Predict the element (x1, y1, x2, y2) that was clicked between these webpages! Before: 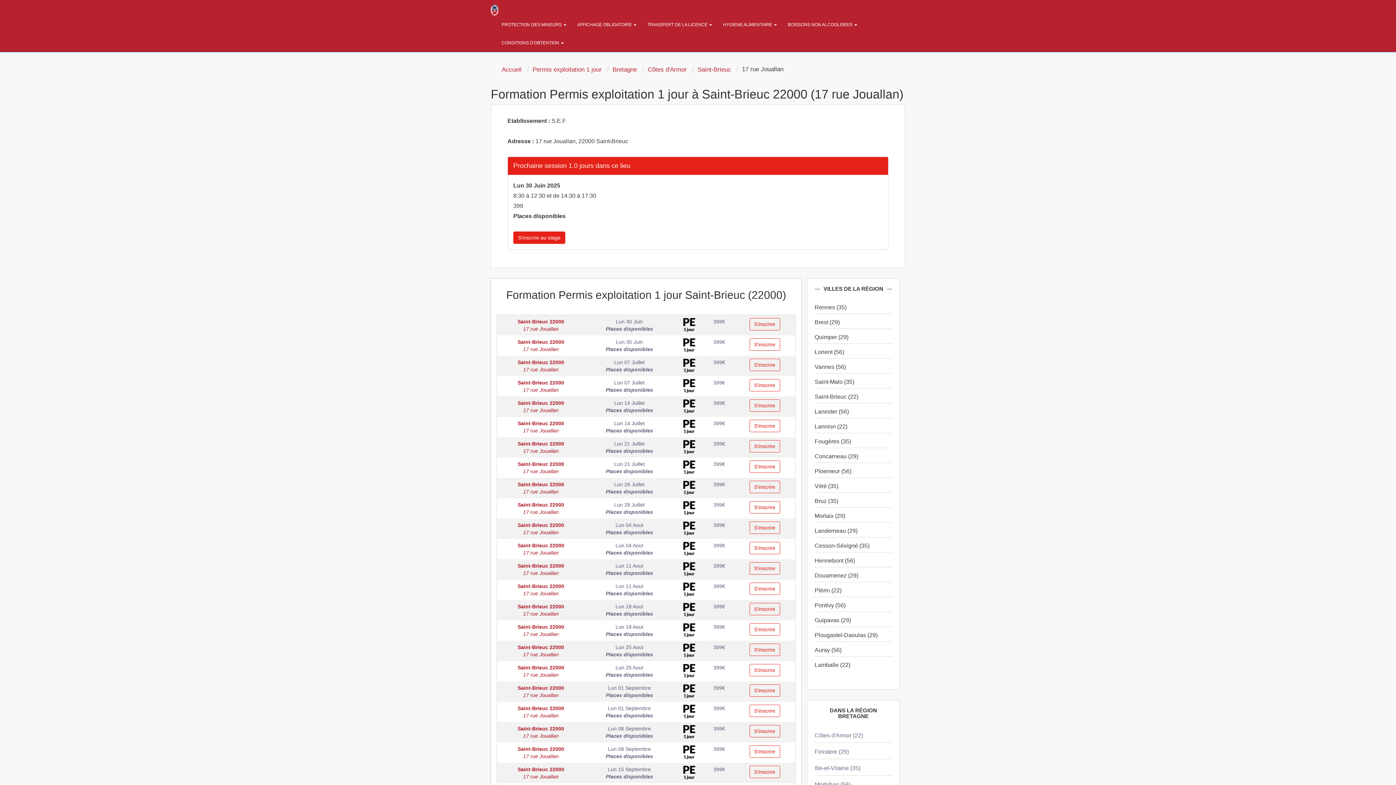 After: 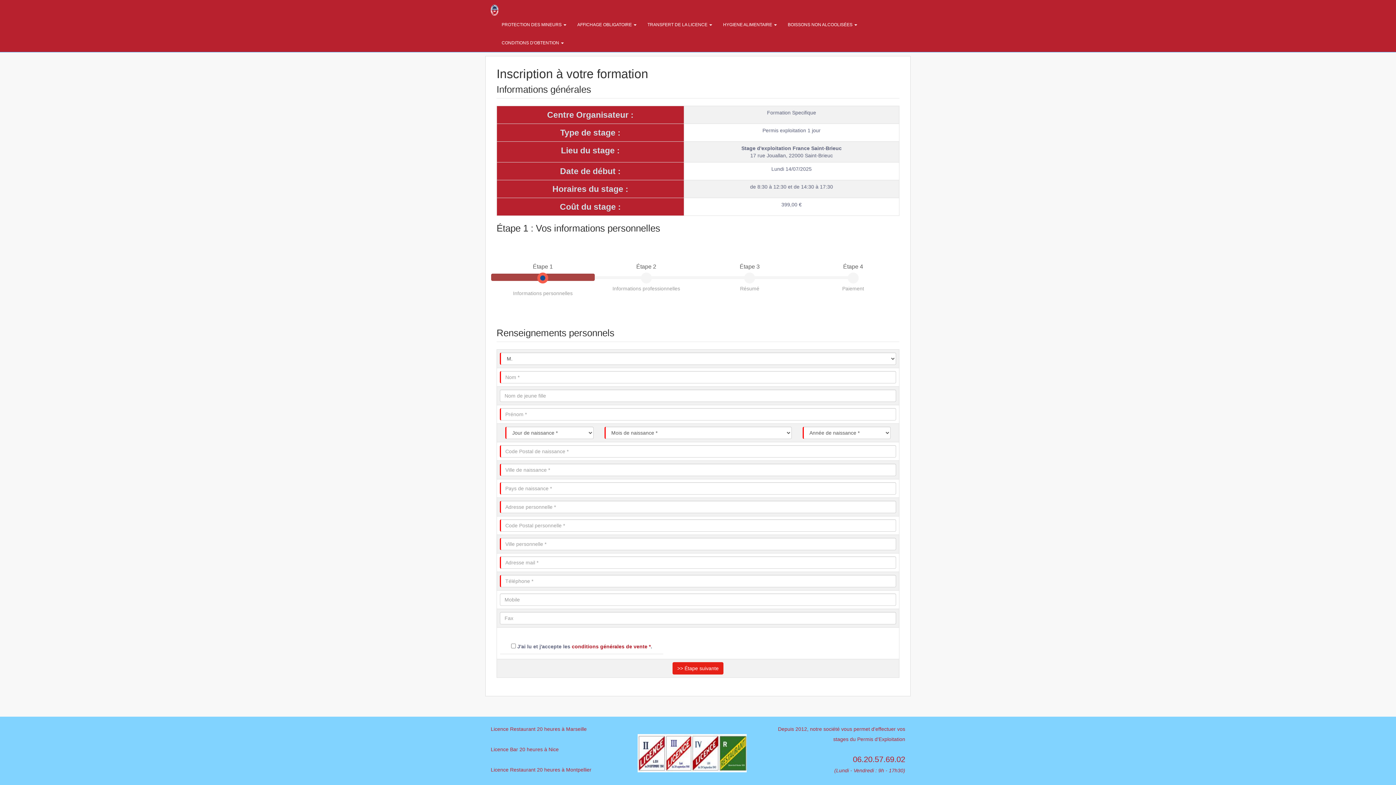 Action: label: S'inscrire bbox: (749, 420, 780, 432)